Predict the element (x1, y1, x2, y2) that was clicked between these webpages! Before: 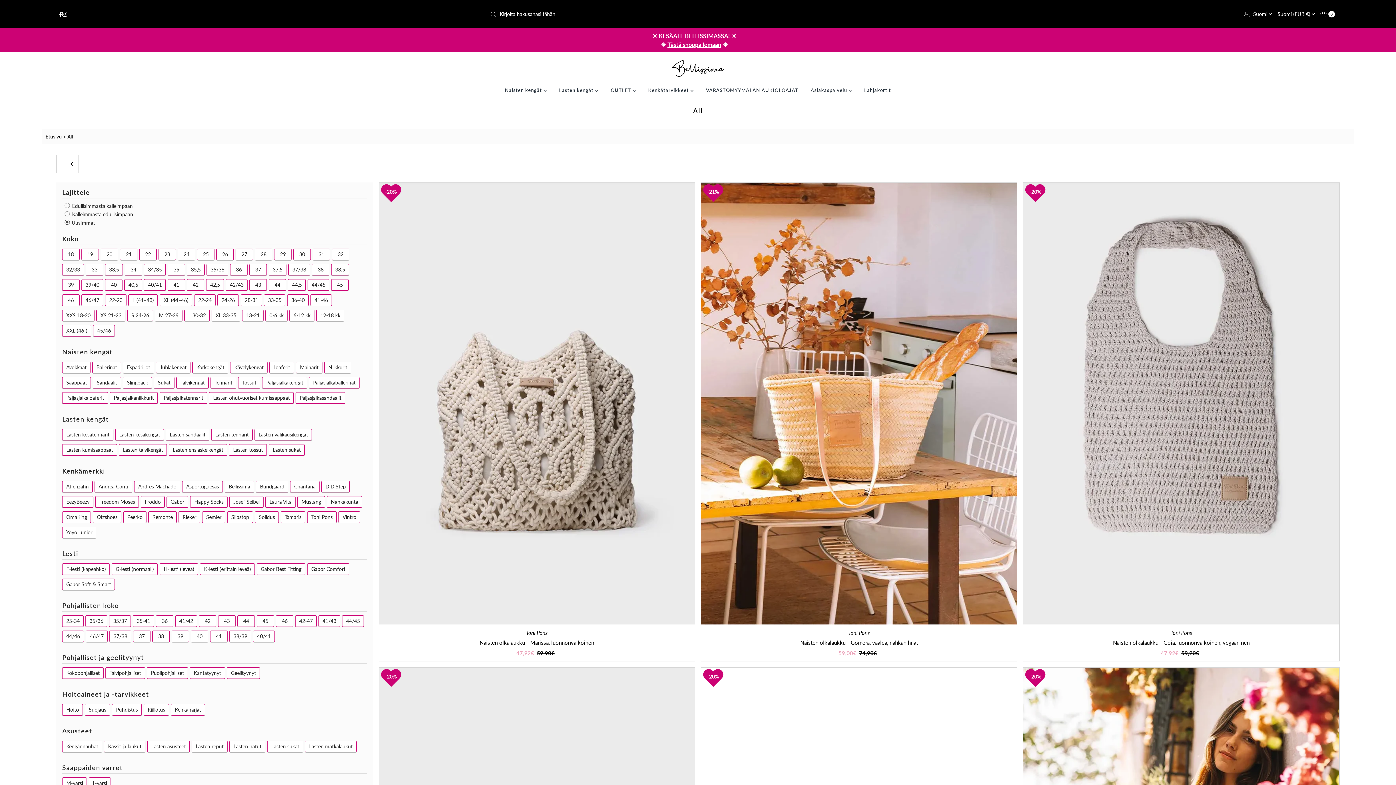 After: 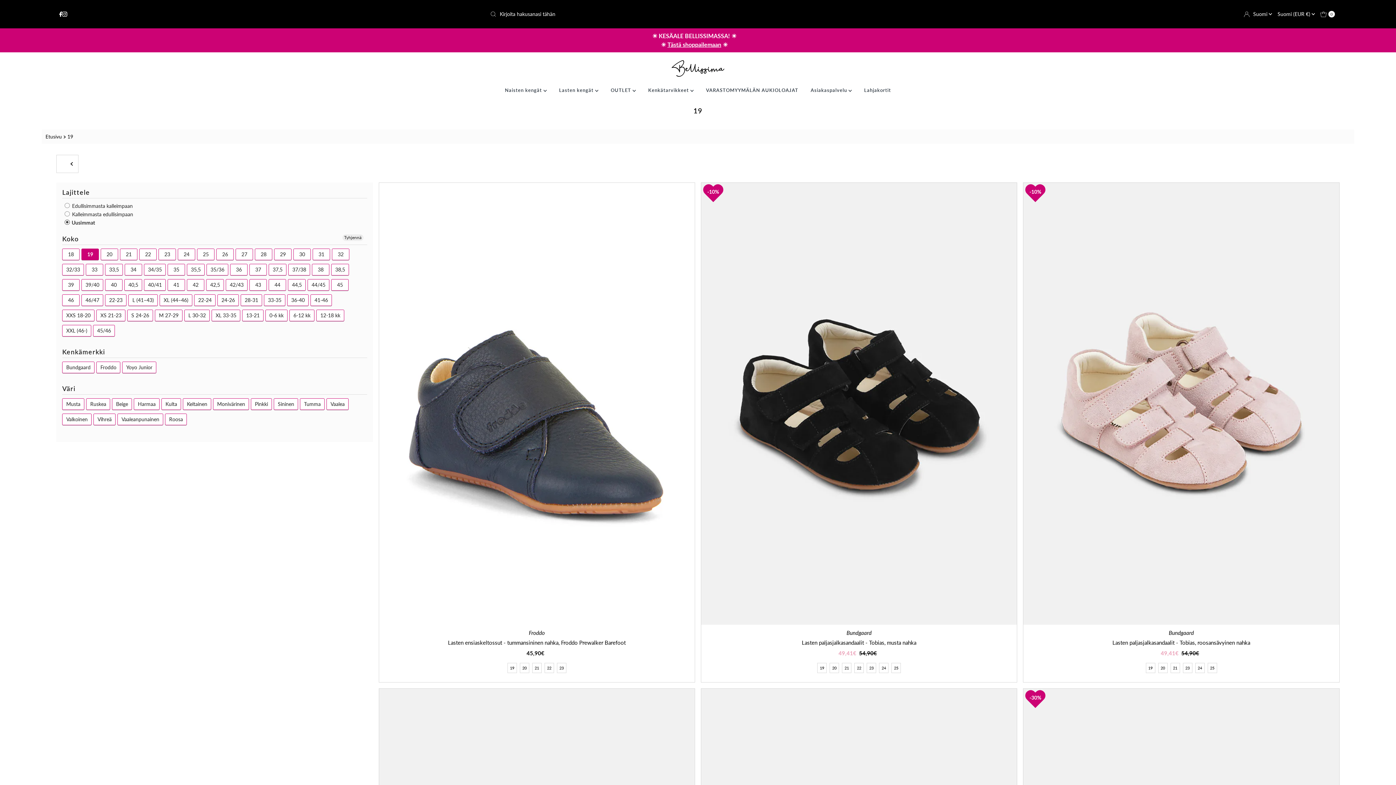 Action: bbox: (81, 249, 98, 260) label: 19